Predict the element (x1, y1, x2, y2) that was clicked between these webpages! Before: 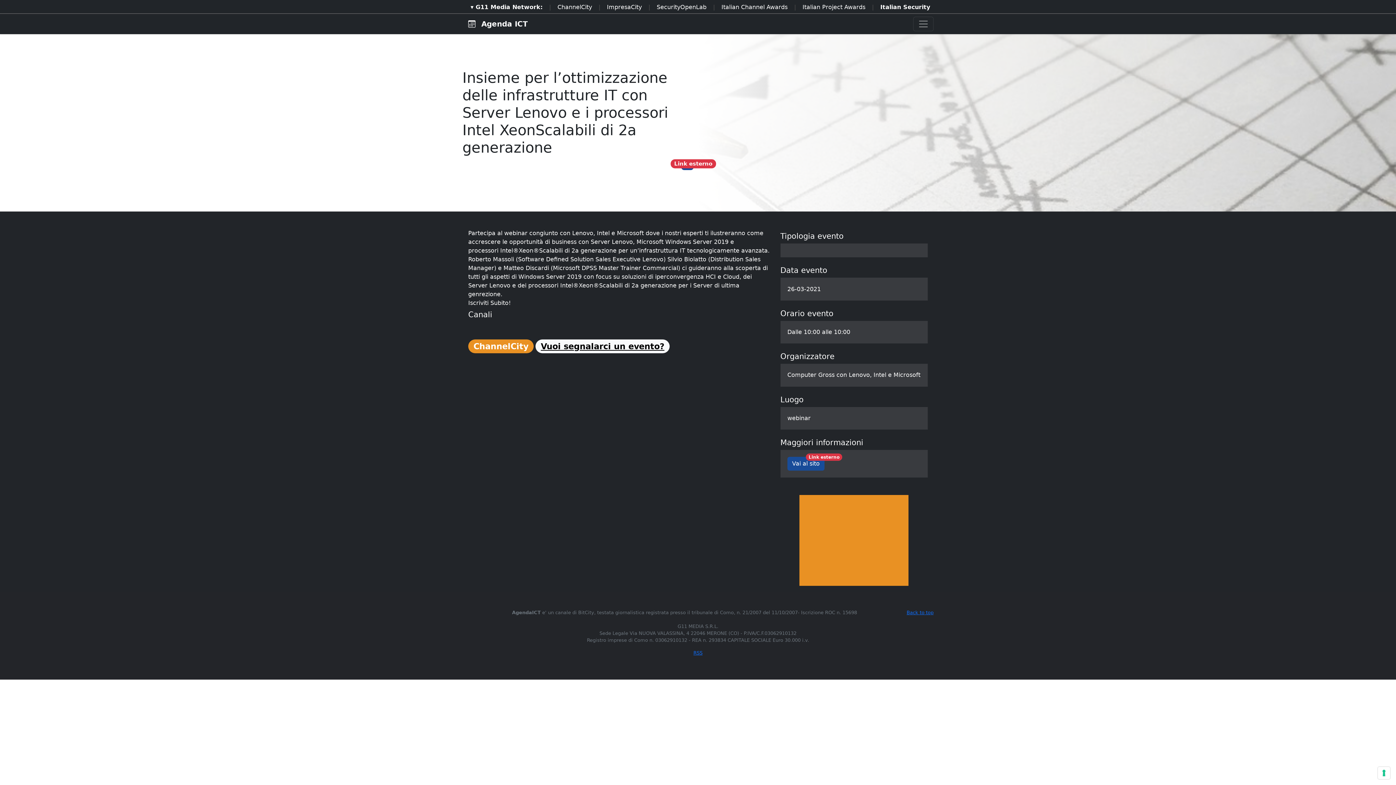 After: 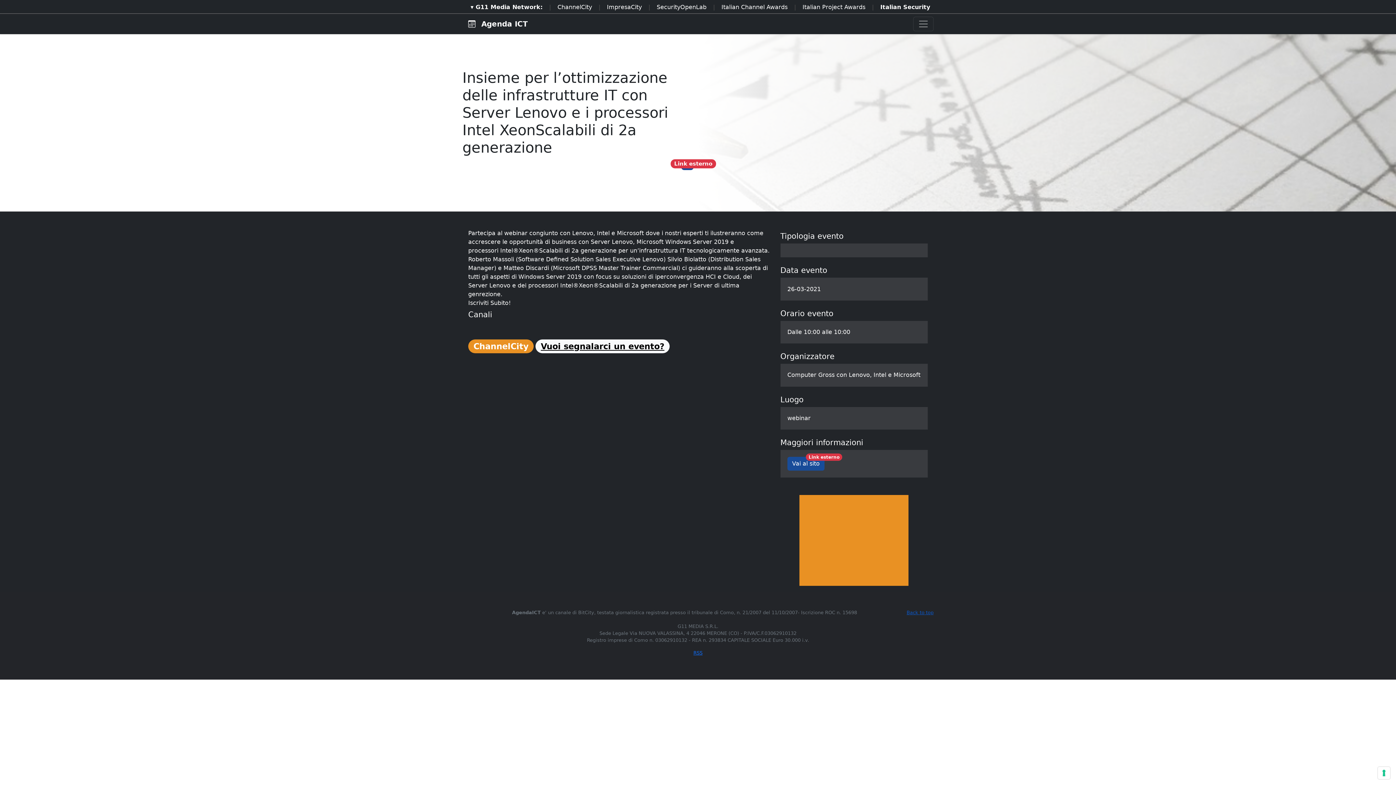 Action: label: Back to top bbox: (906, 610, 933, 615)